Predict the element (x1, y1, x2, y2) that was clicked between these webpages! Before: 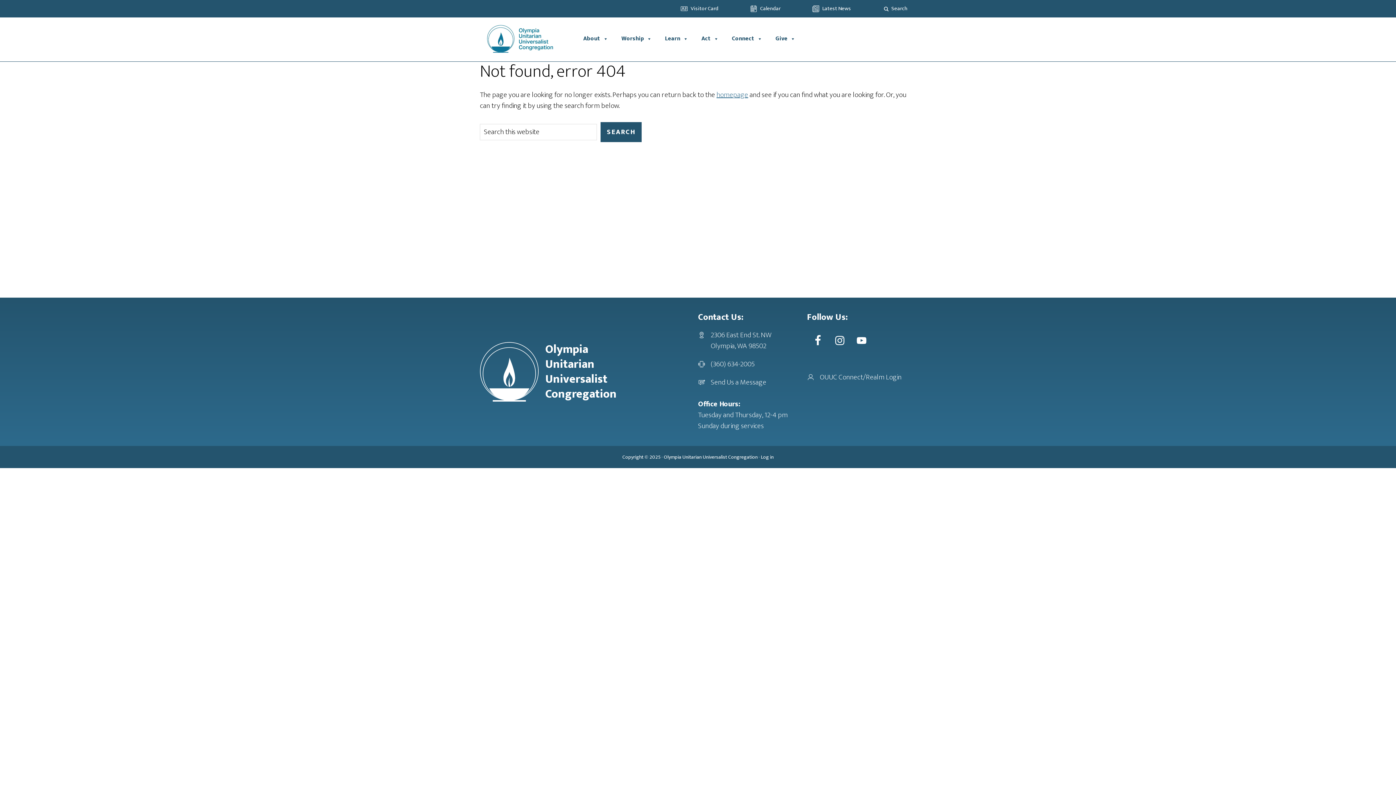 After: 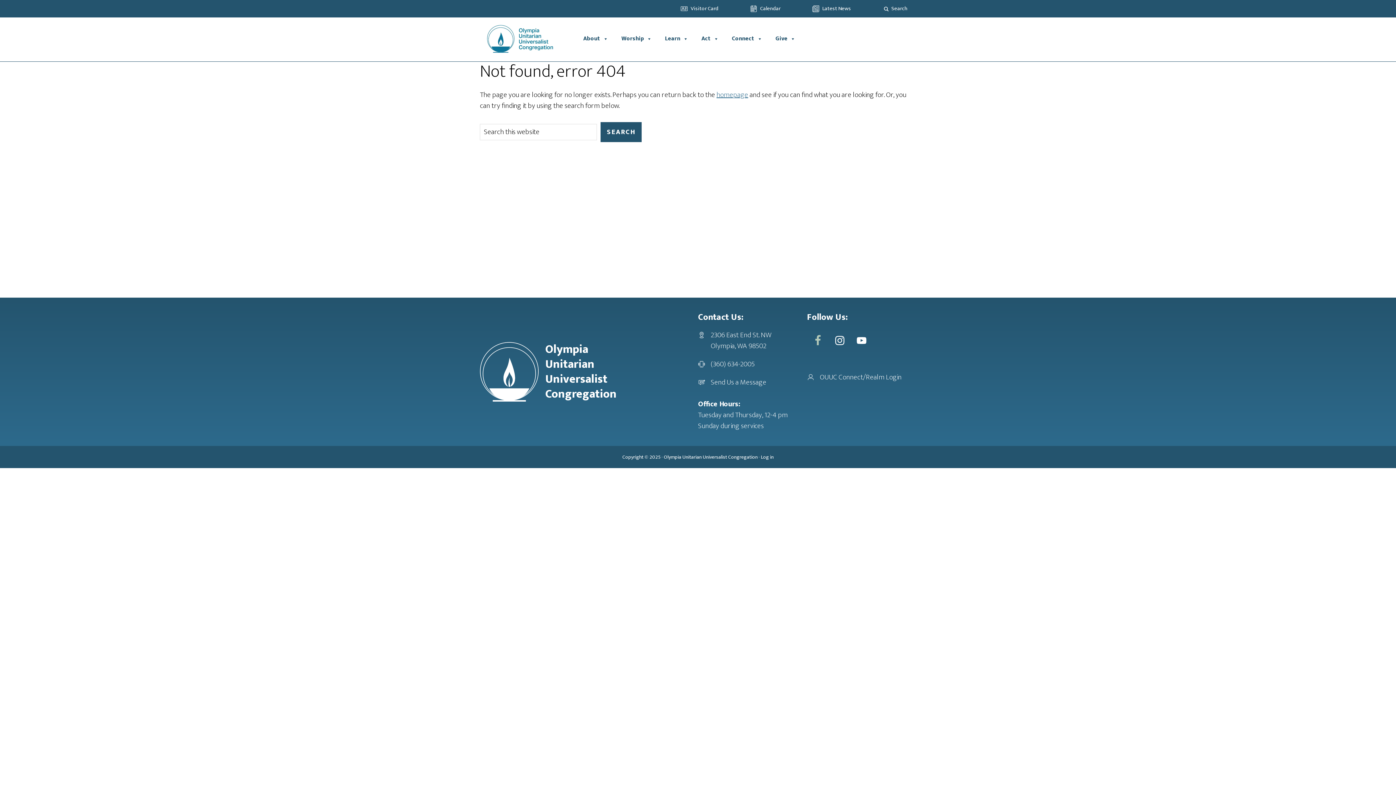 Action: bbox: (807, 329, 829, 351)